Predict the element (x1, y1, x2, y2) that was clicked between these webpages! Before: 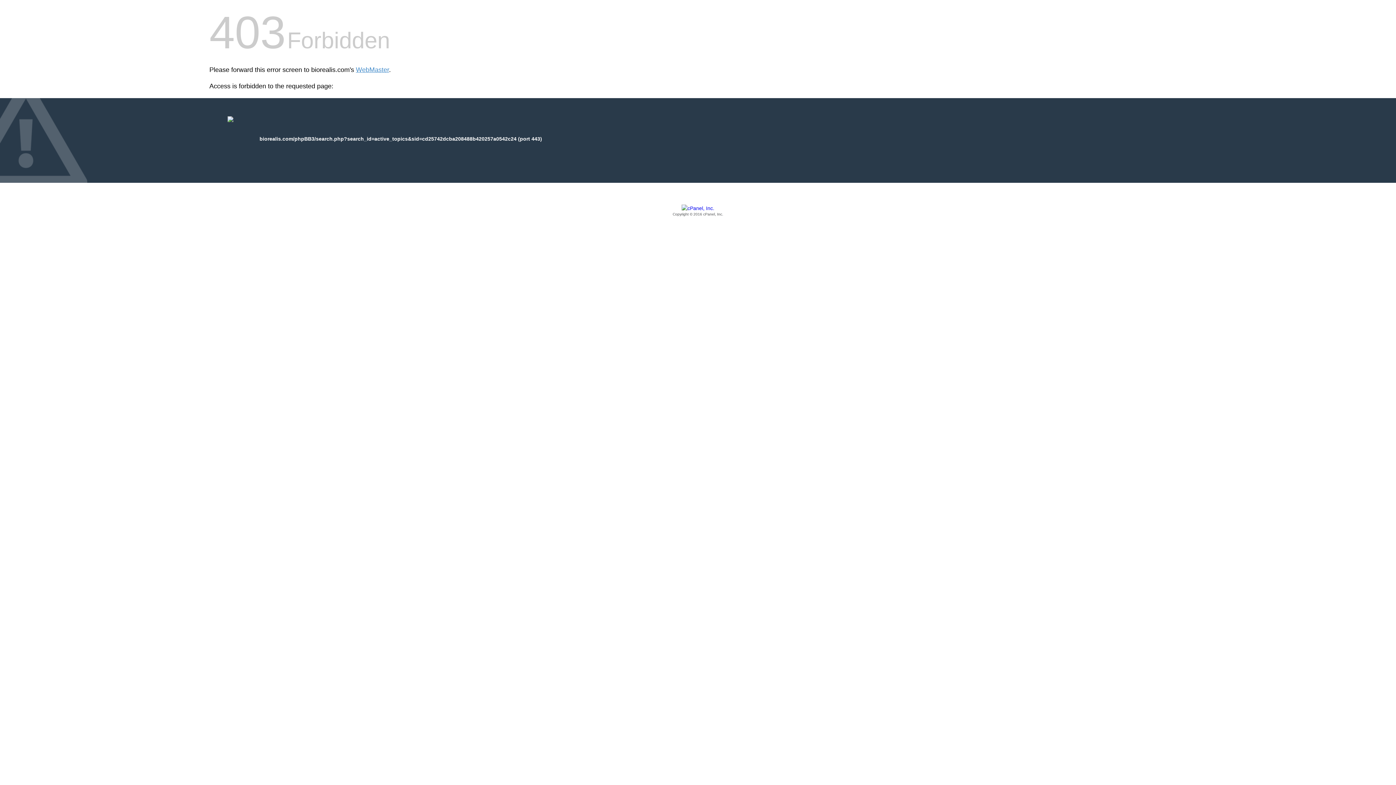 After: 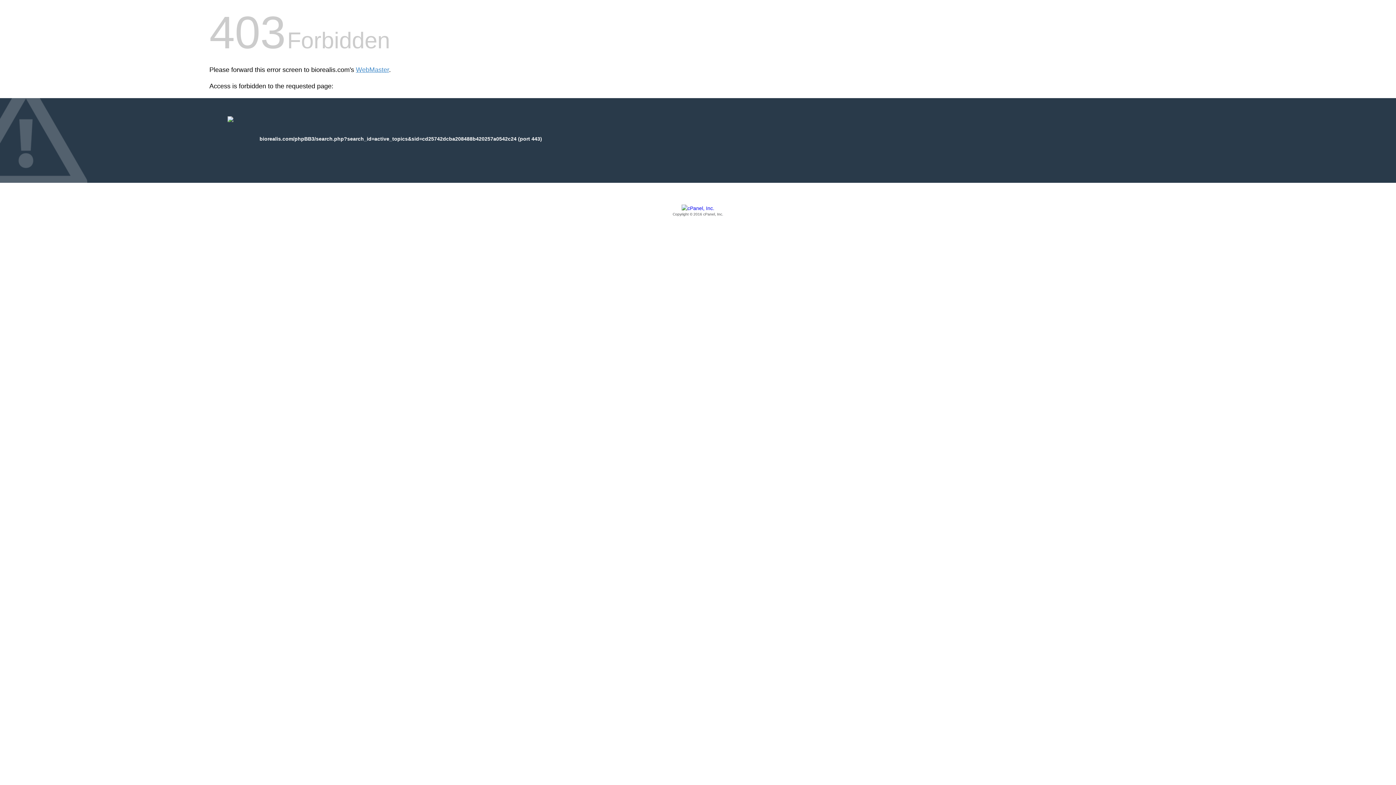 Action: bbox: (209, 205, 1186, 217) label: Copyright © 2016 cPanel, Inc.